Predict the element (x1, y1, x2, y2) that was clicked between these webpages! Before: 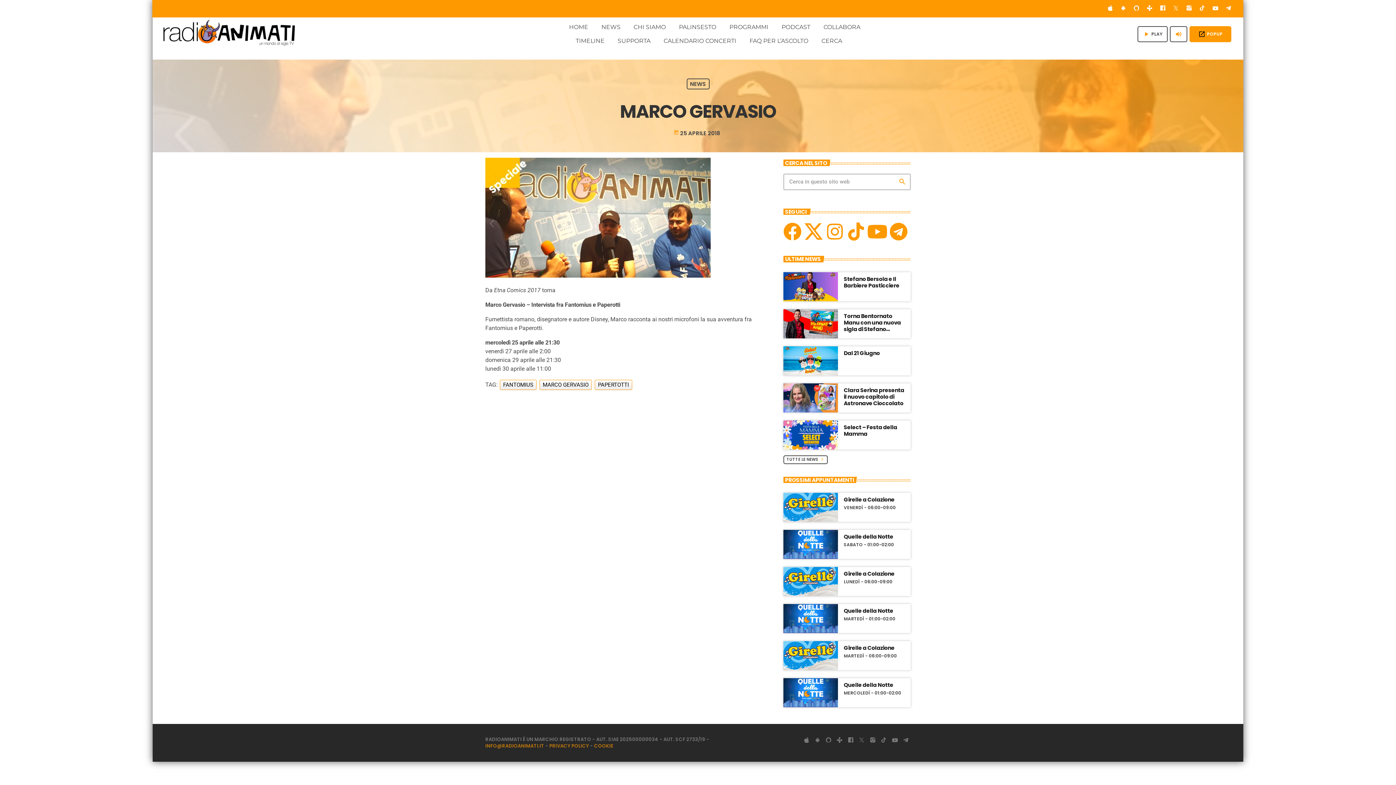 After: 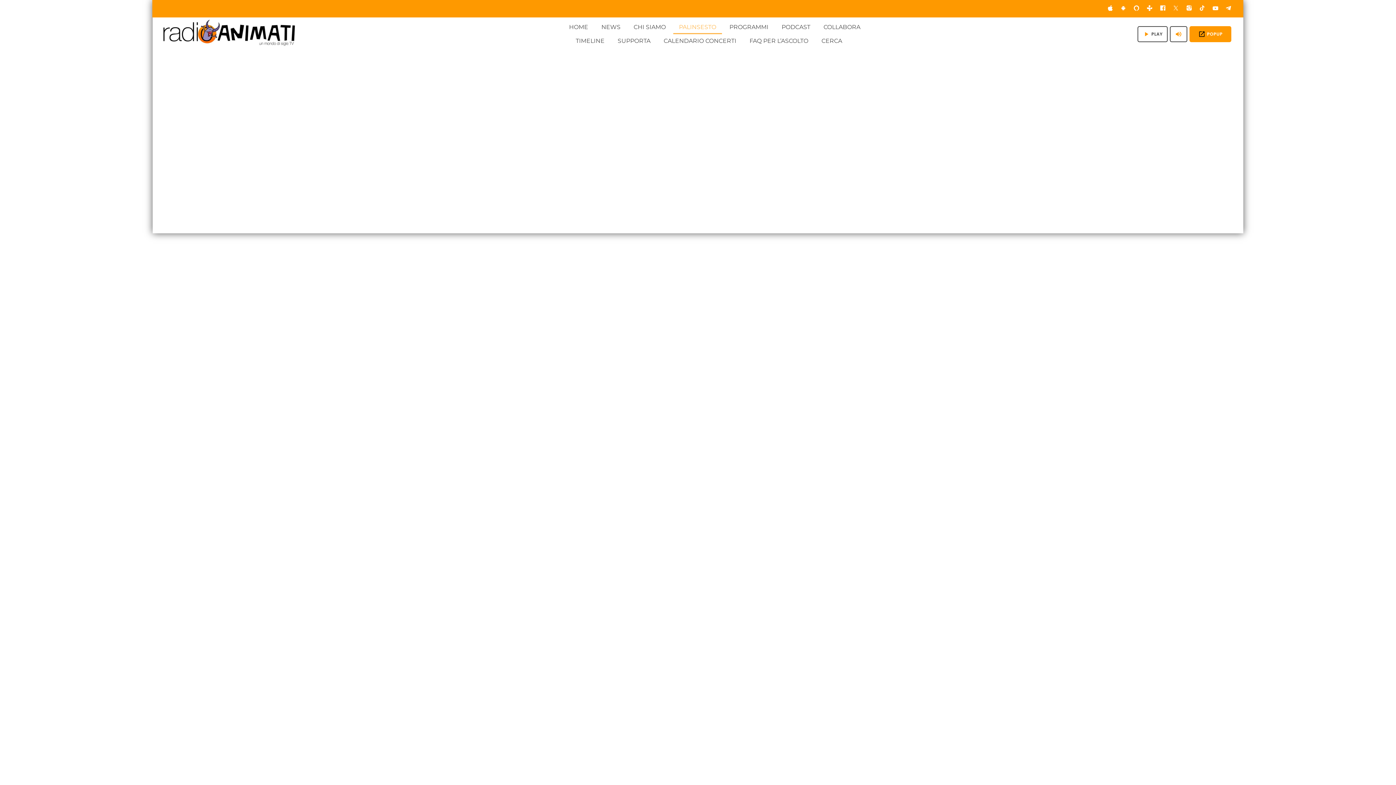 Action: label: PALINSESTO bbox: (673, 20, 722, 34)